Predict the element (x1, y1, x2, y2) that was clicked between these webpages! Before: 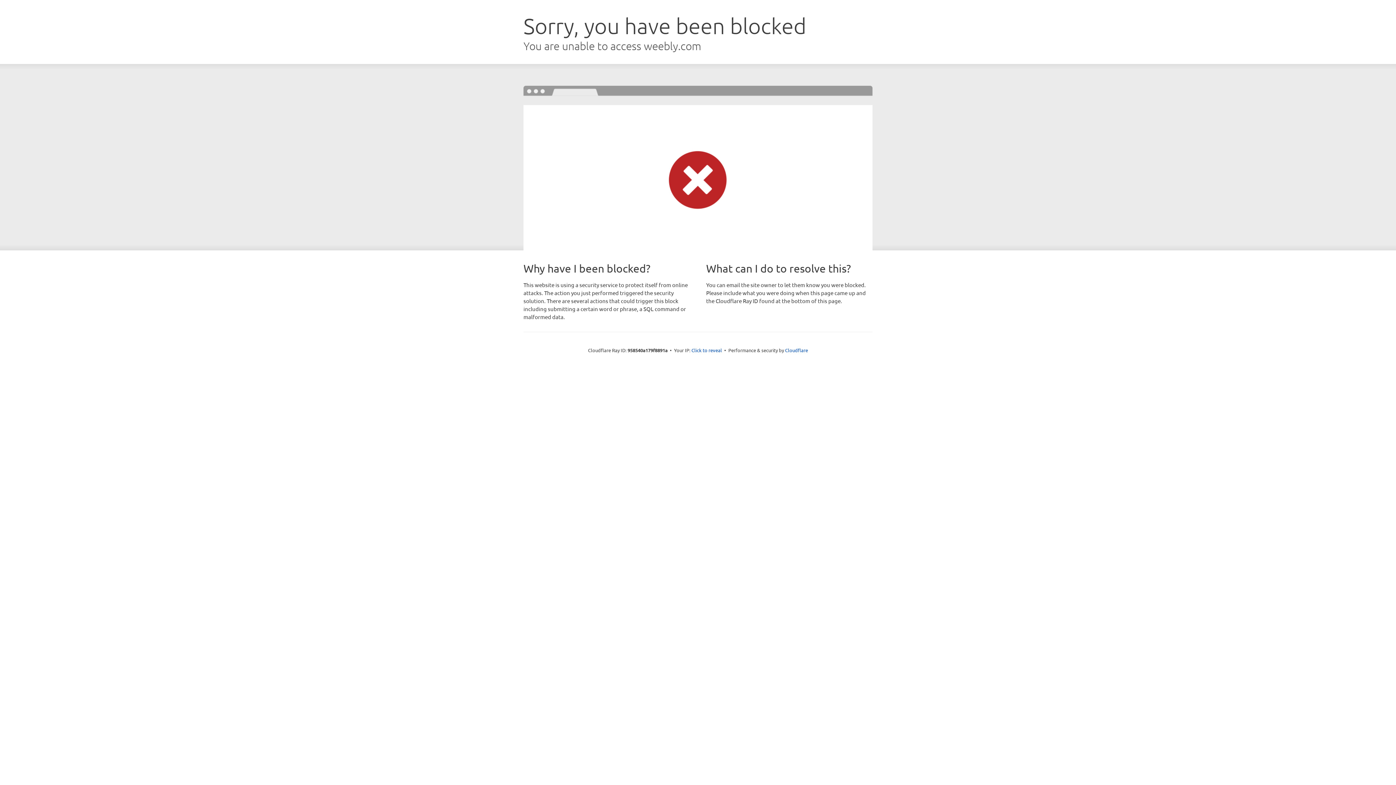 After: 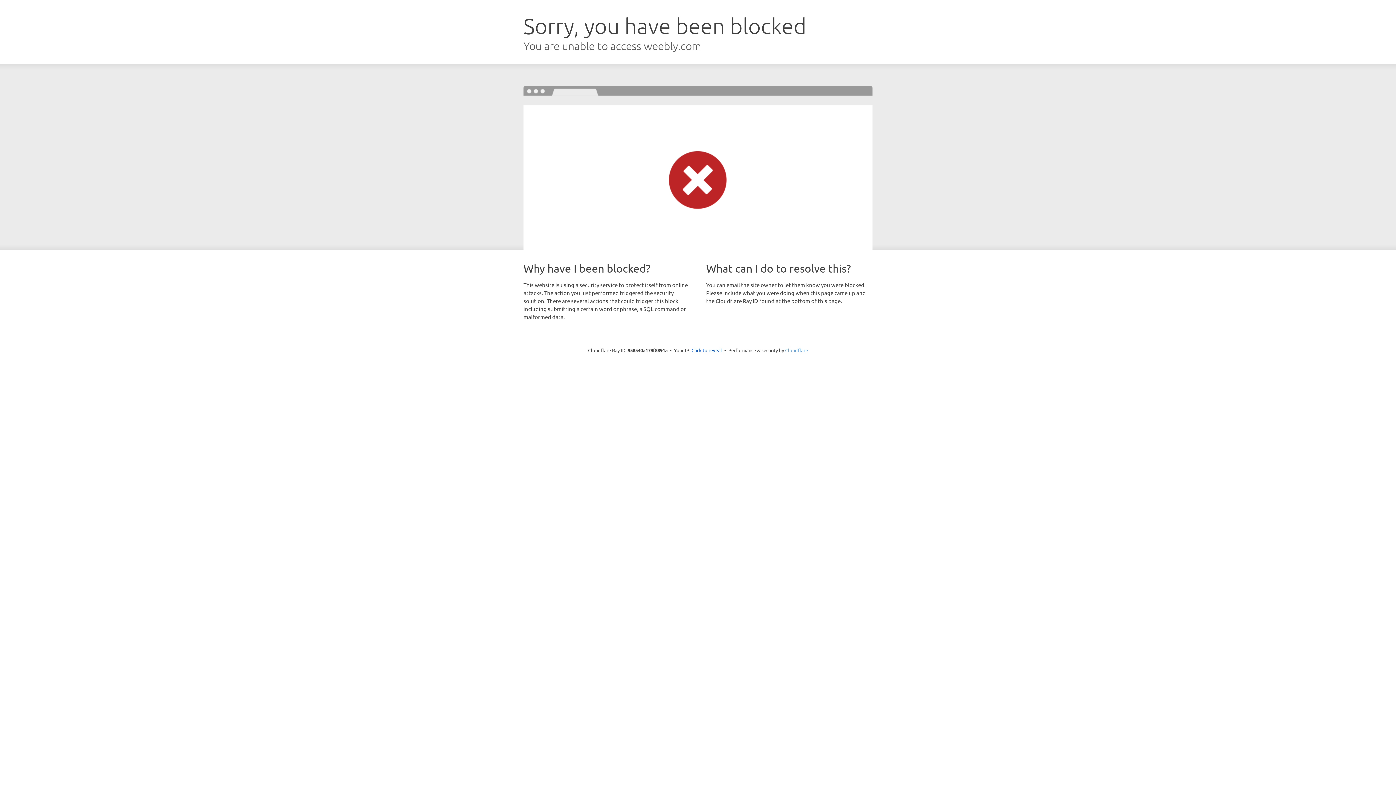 Action: label: Cloudflare bbox: (785, 347, 808, 353)